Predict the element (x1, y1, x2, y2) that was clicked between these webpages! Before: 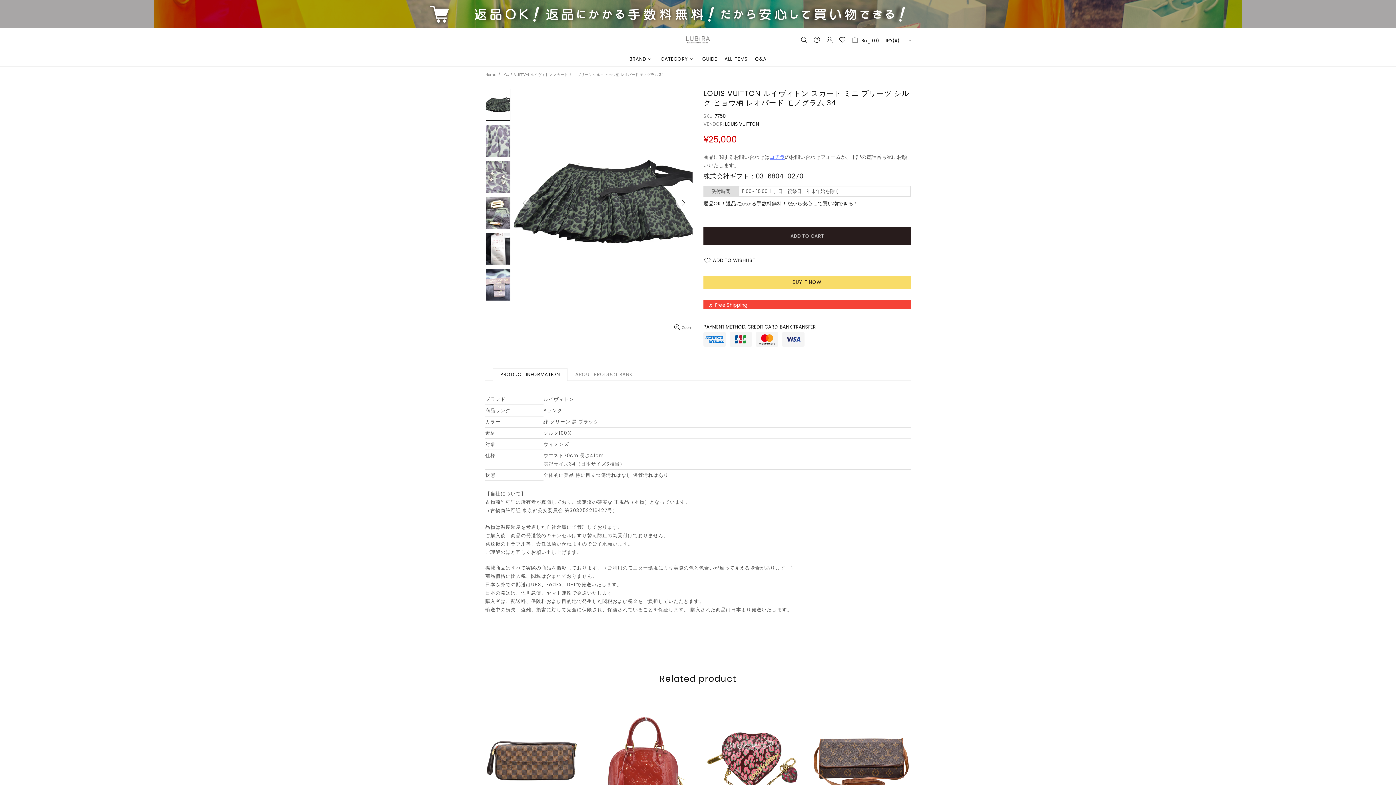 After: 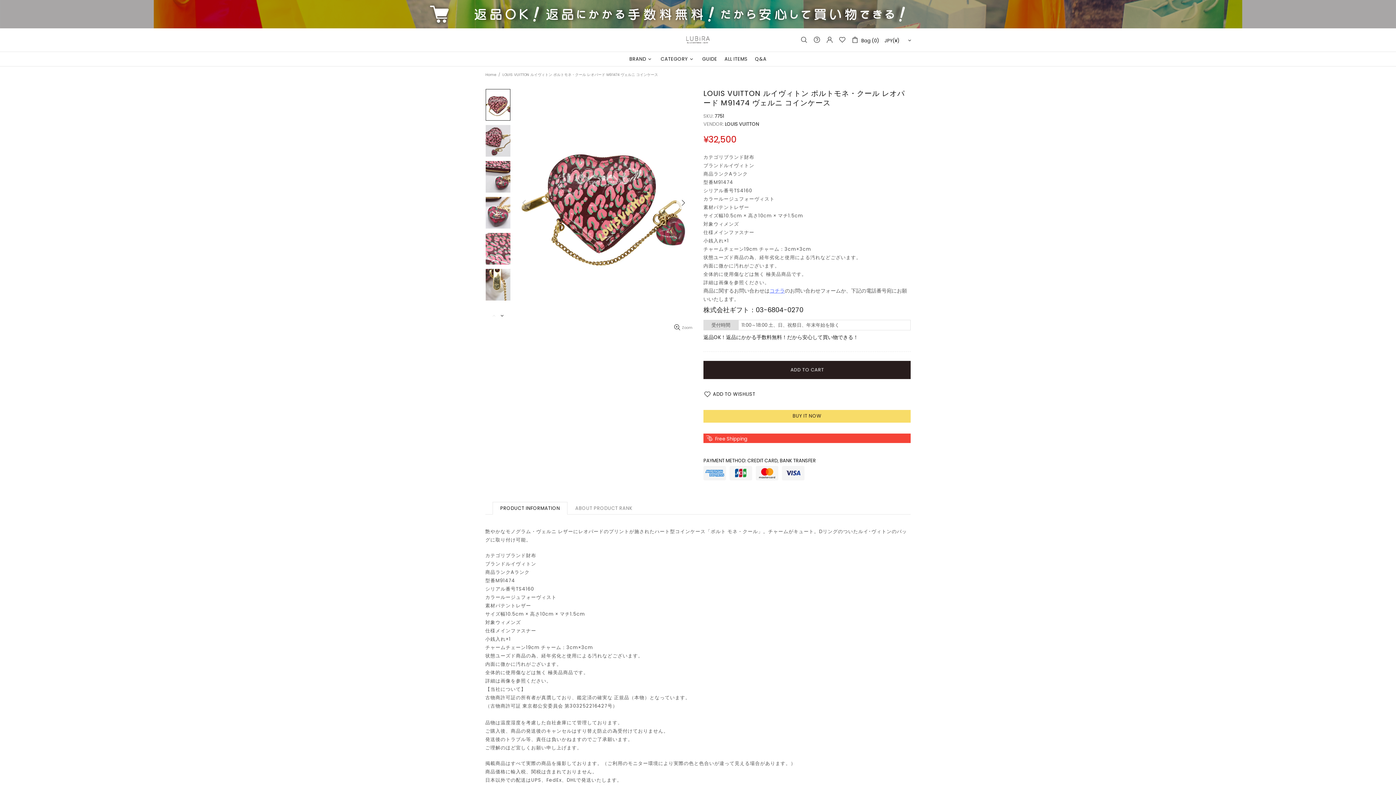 Action: bbox: (705, 696, 804, 822)